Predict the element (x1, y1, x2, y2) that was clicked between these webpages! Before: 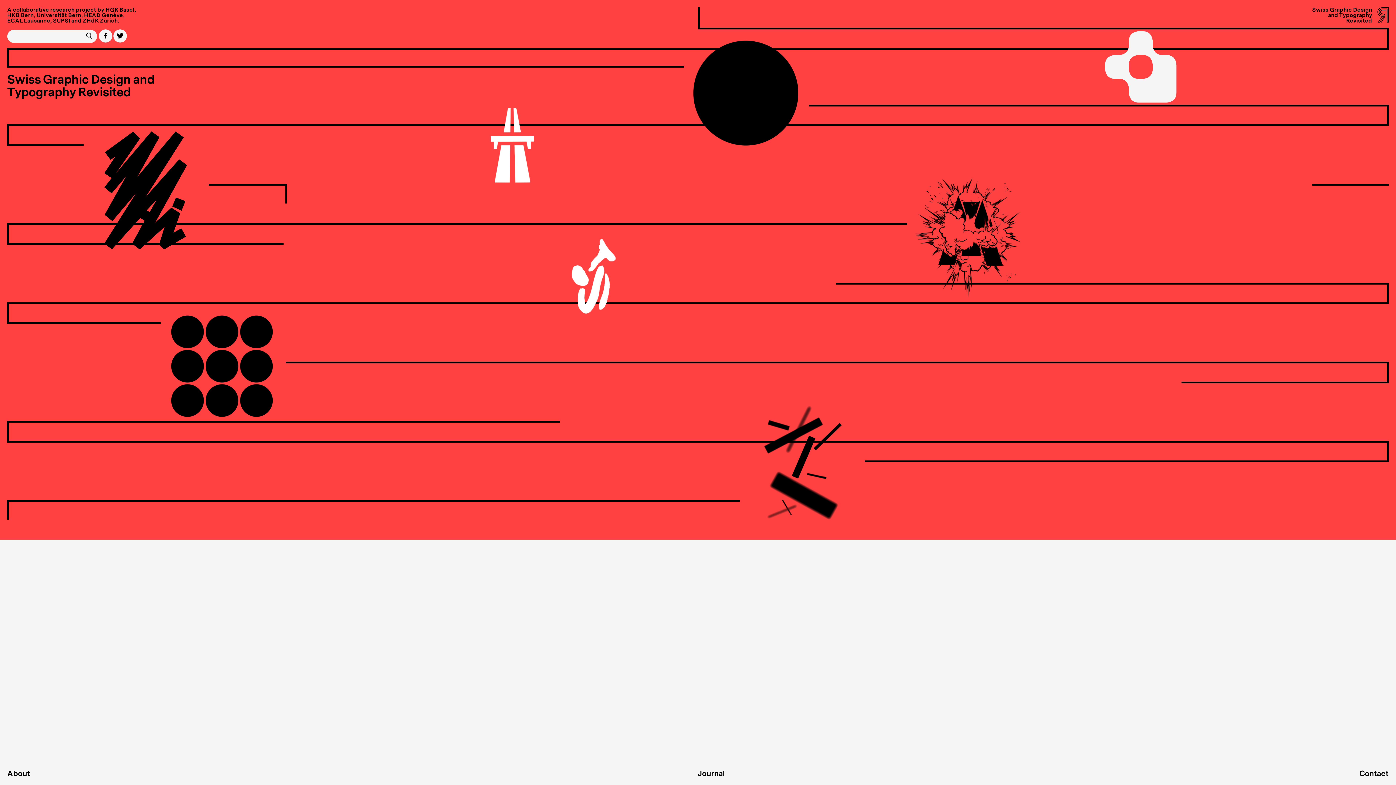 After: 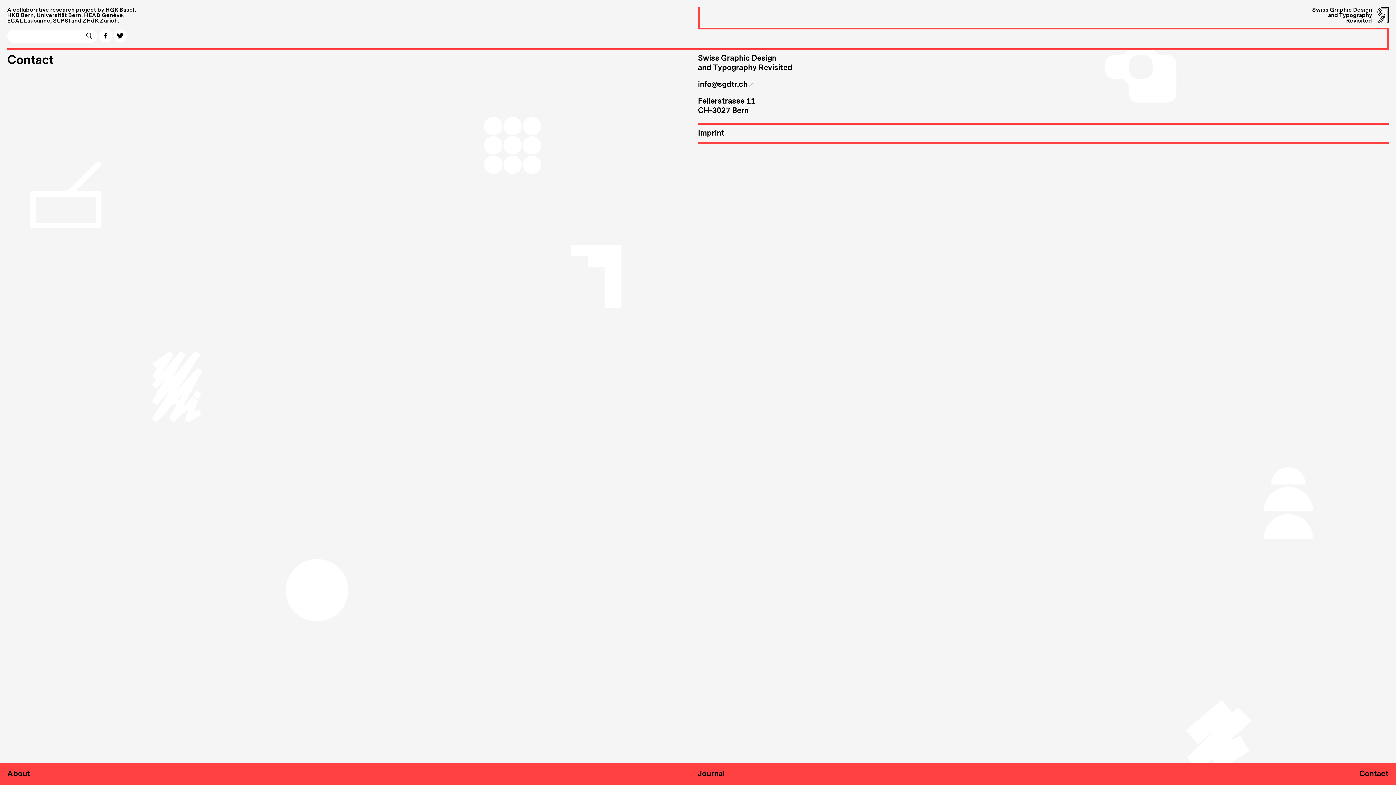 Action: label: Contact bbox: (1359, 769, 1389, 779)